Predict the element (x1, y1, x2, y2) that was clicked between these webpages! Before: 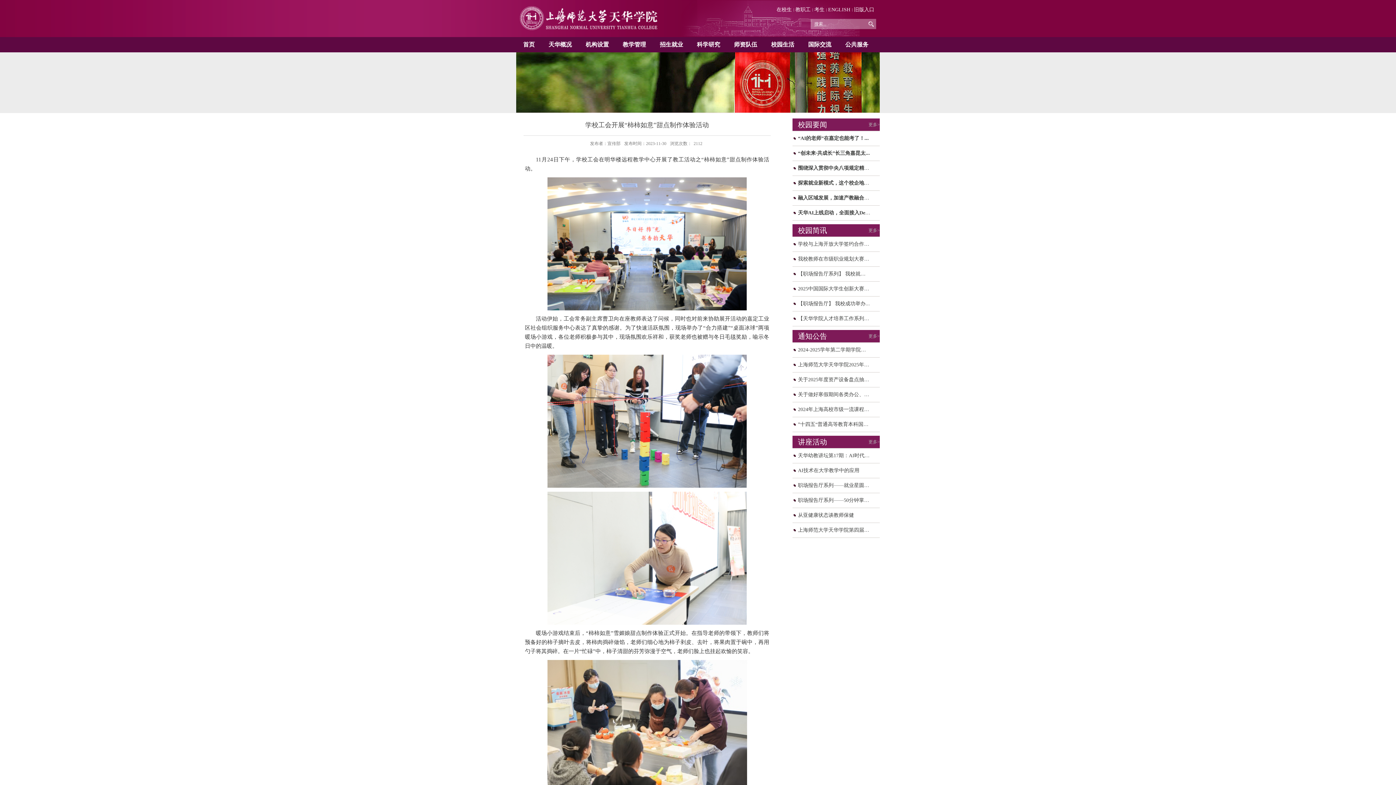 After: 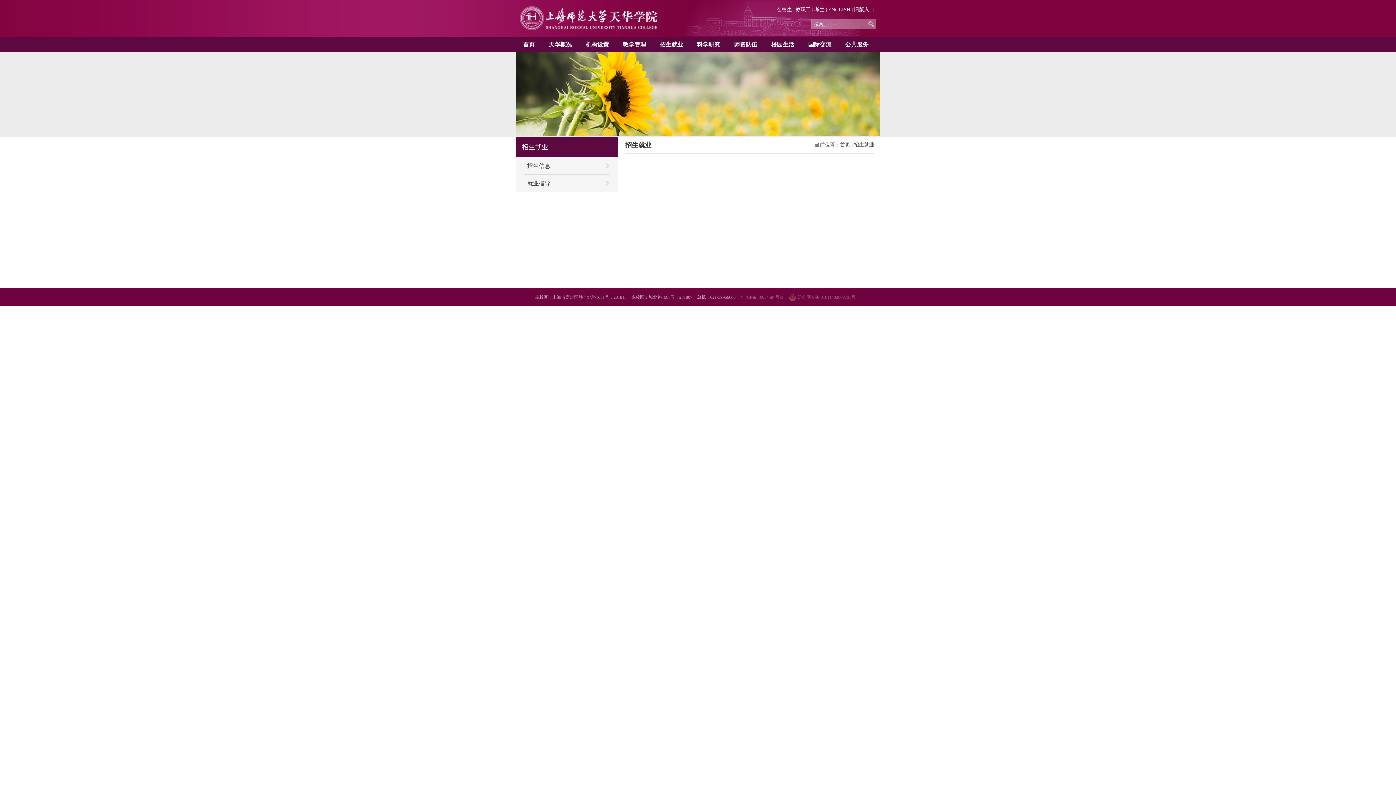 Action: label: 招生就业 bbox: (653, 37, 690, 52)